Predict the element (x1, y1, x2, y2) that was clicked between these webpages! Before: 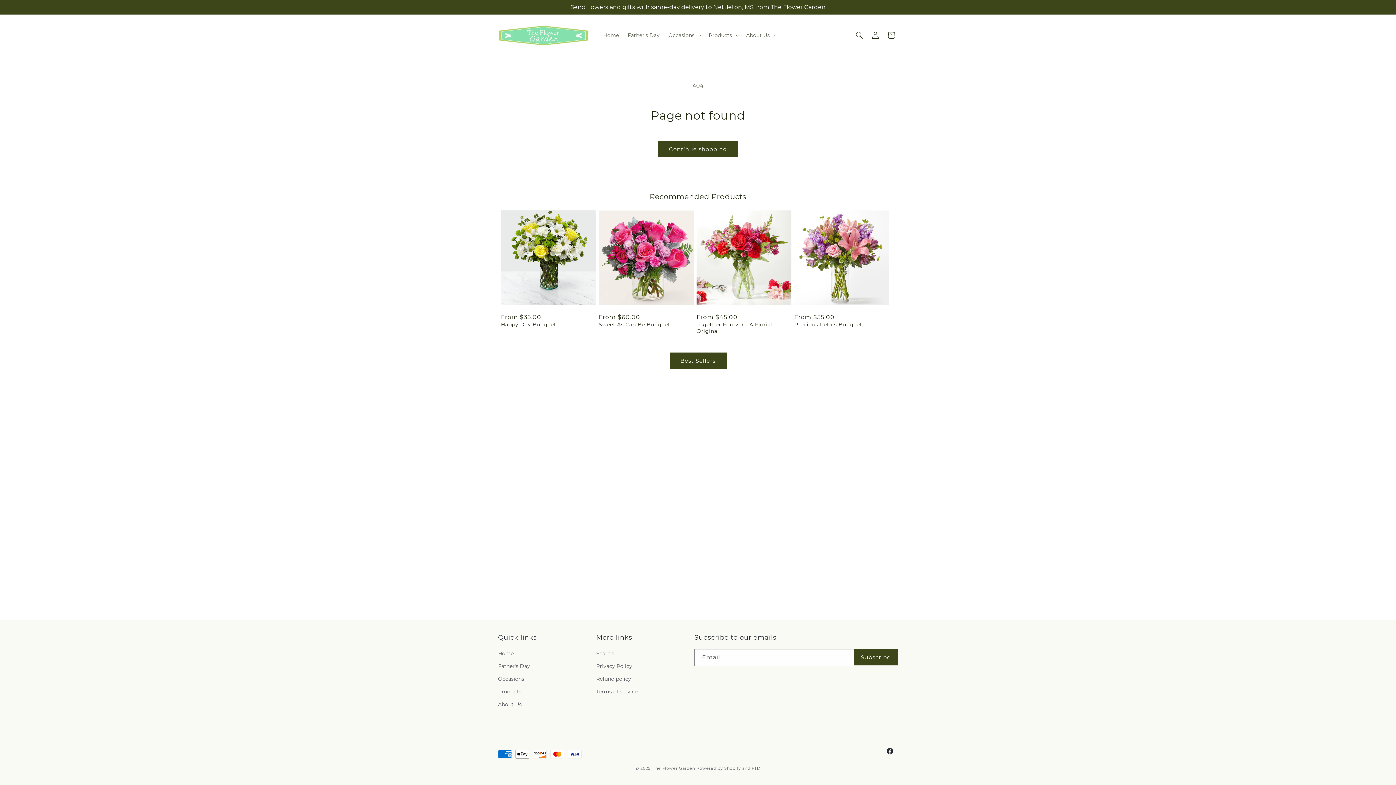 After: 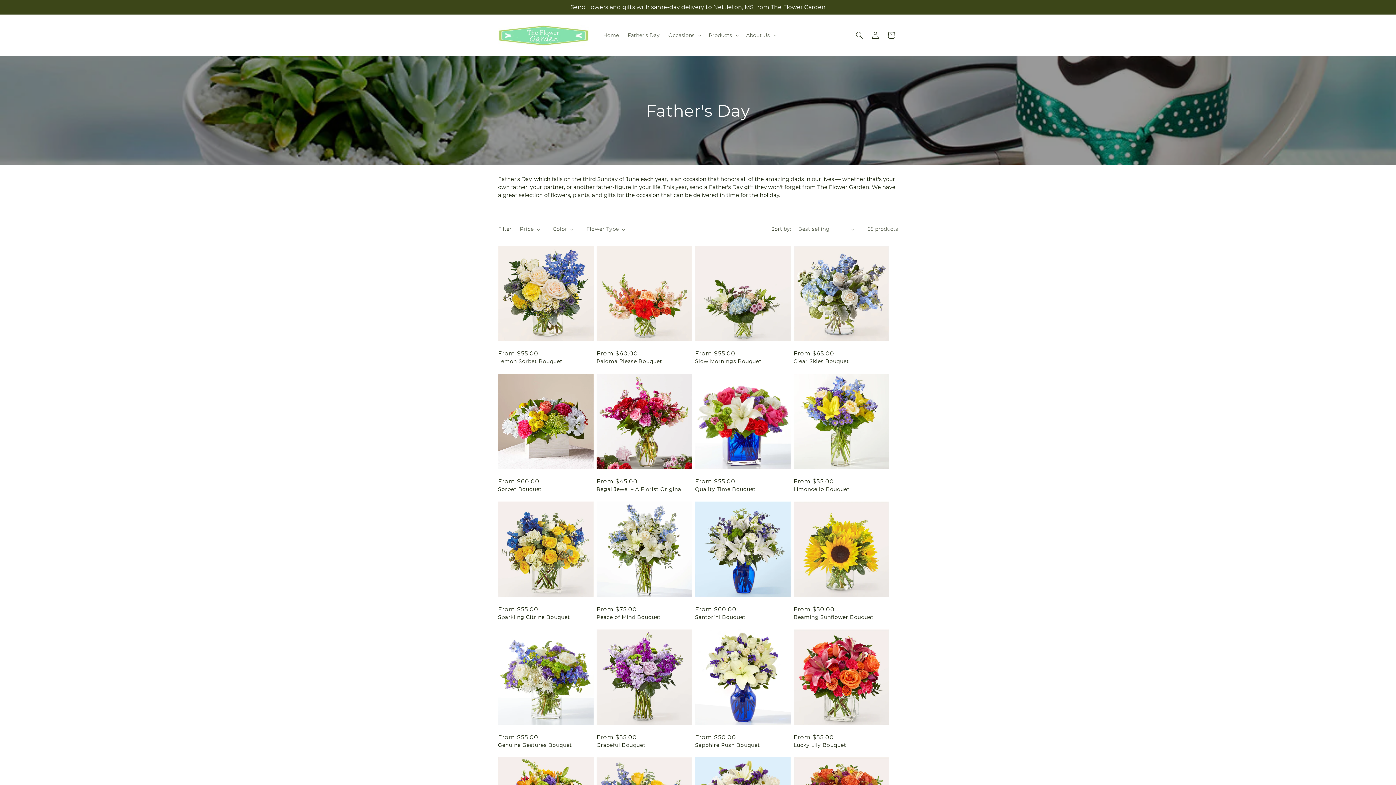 Action: bbox: (623, 27, 664, 42) label: Father's Day